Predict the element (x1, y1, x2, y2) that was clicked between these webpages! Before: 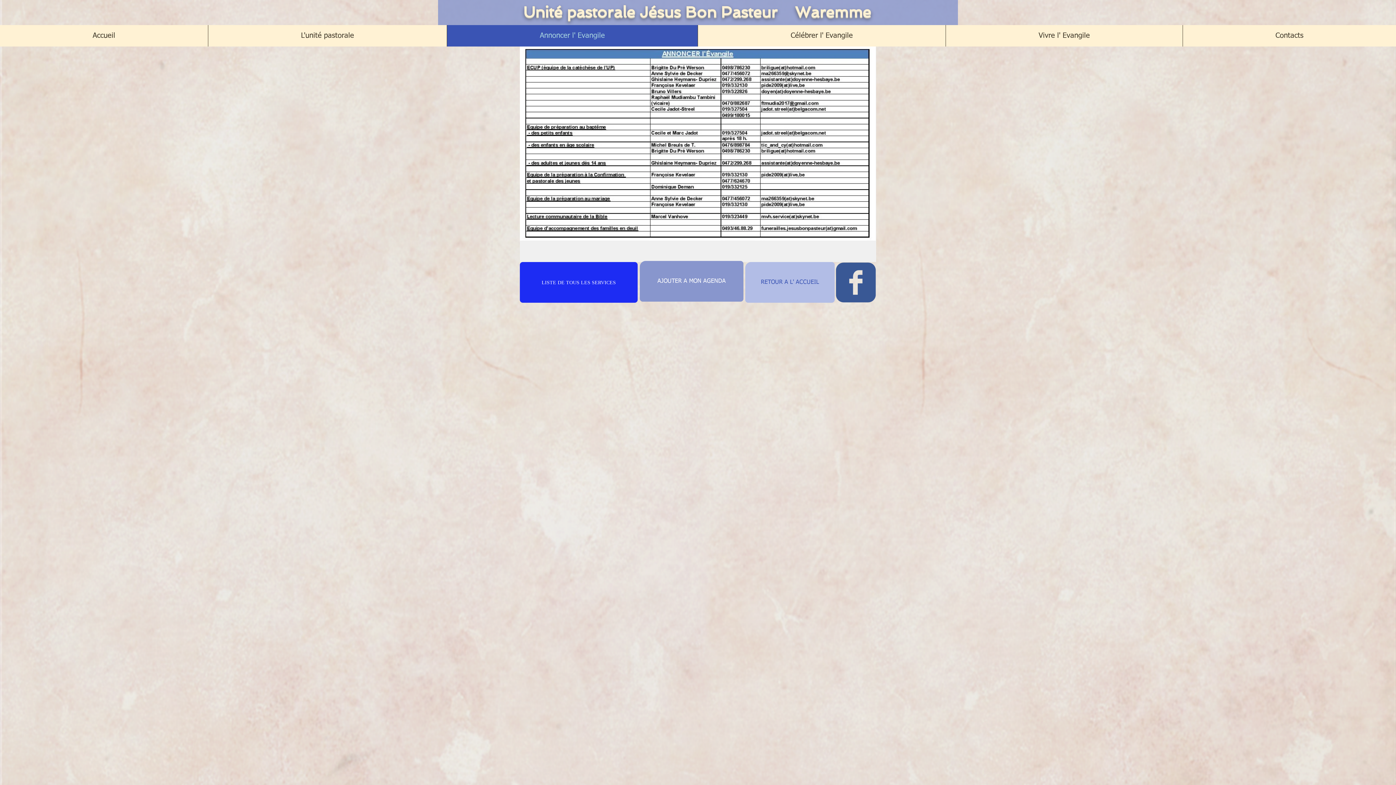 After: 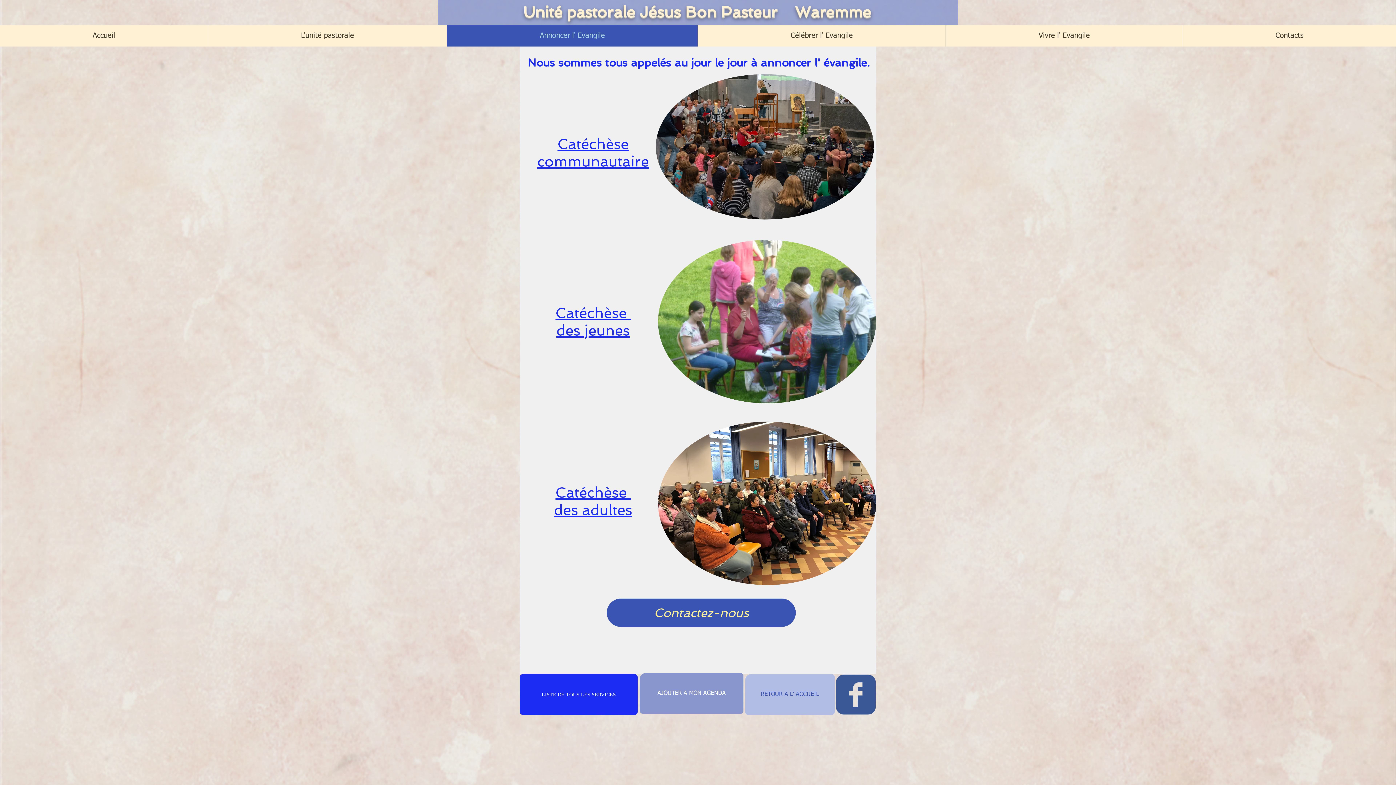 Action: label: Annoncer l' Evangile bbox: (446, 25, 697, 46)